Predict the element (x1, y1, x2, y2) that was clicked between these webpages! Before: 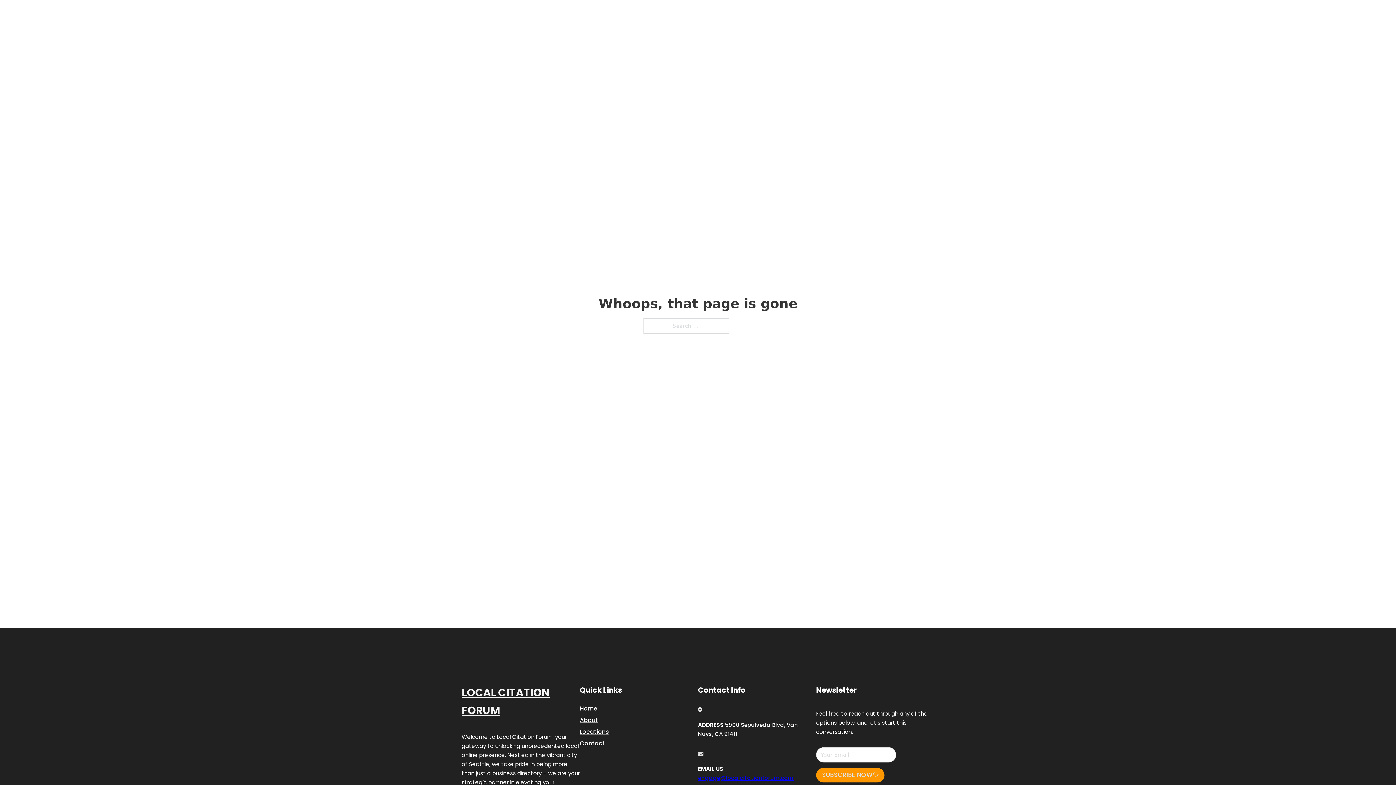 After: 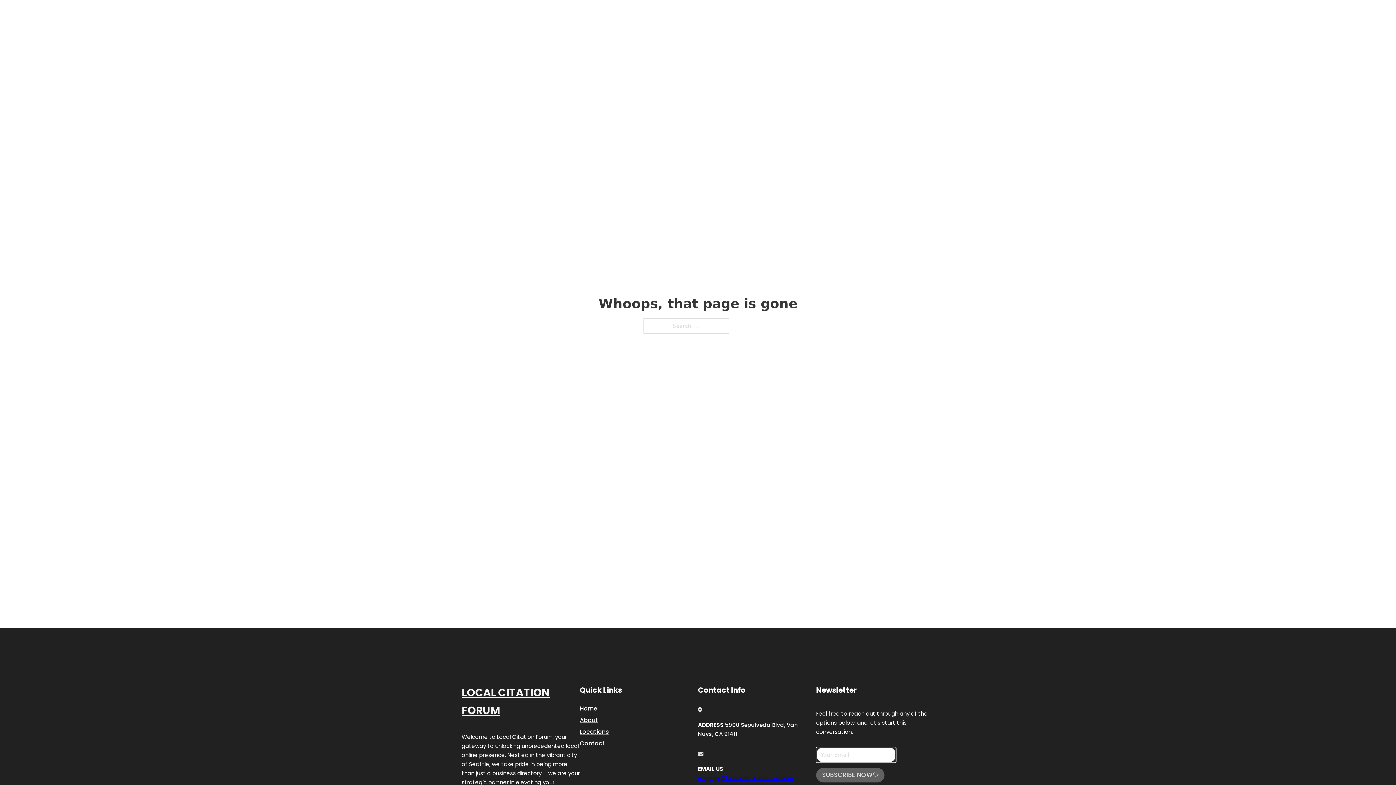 Action: bbox: (816, 768, 884, 782) label: SUBSCRIBE NOW